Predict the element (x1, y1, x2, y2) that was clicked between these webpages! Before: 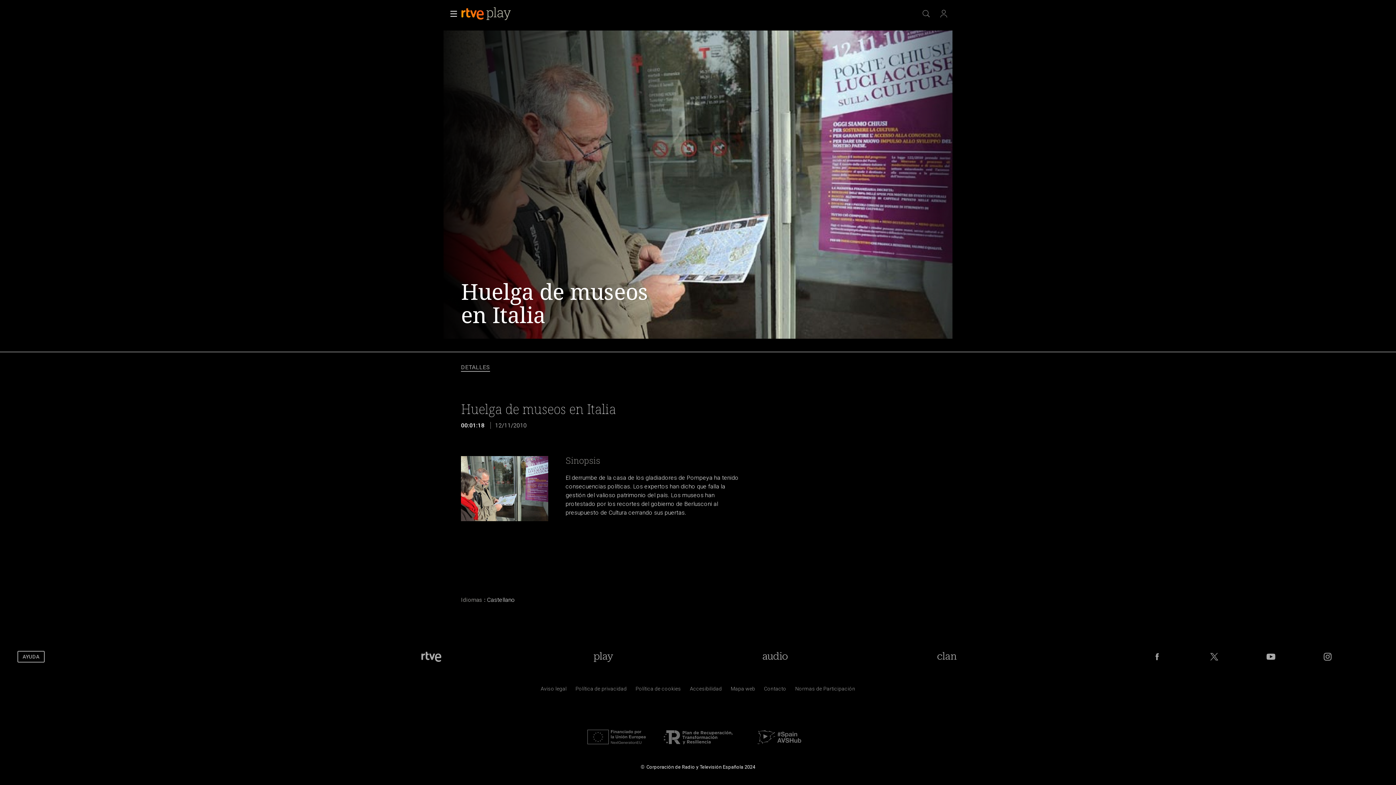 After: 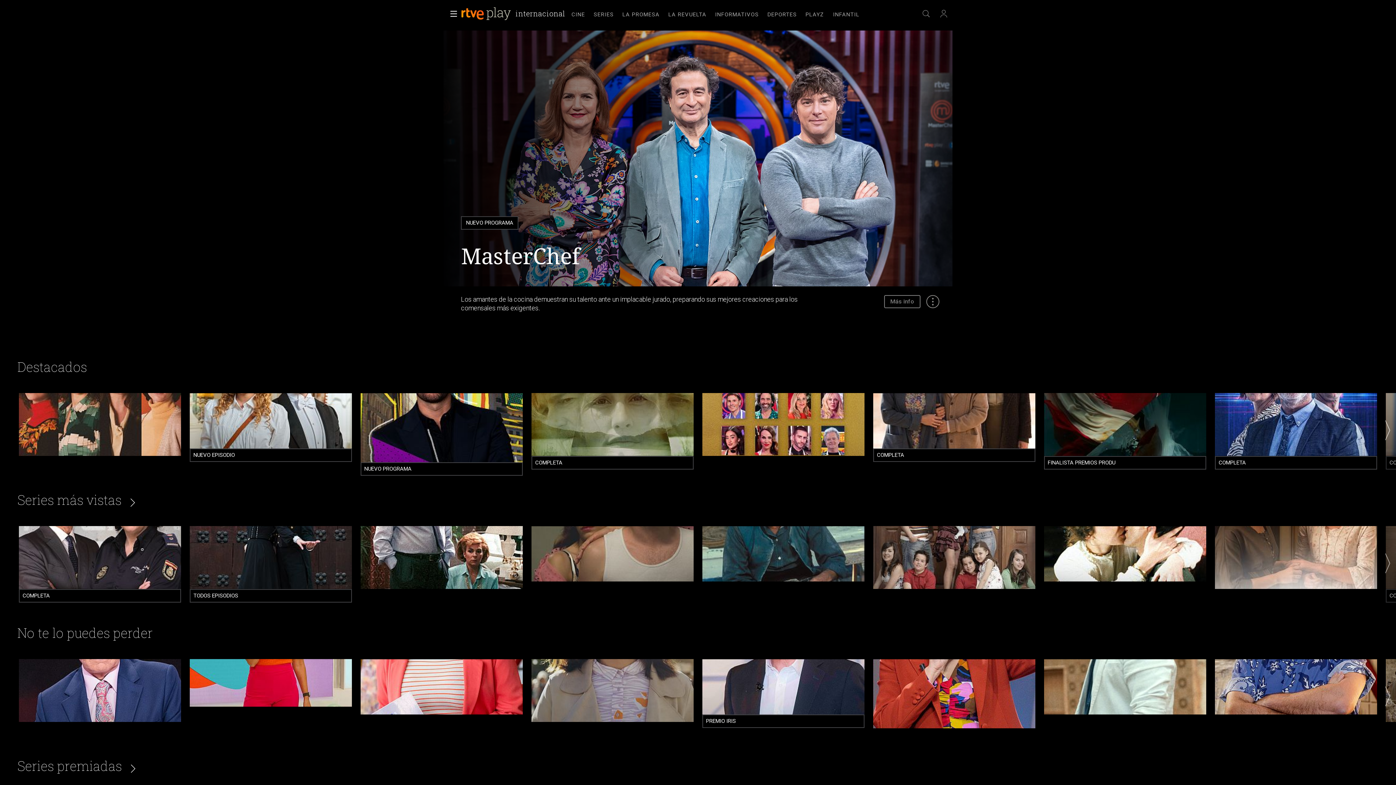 Action: bbox: (461, 5, 512, 21)